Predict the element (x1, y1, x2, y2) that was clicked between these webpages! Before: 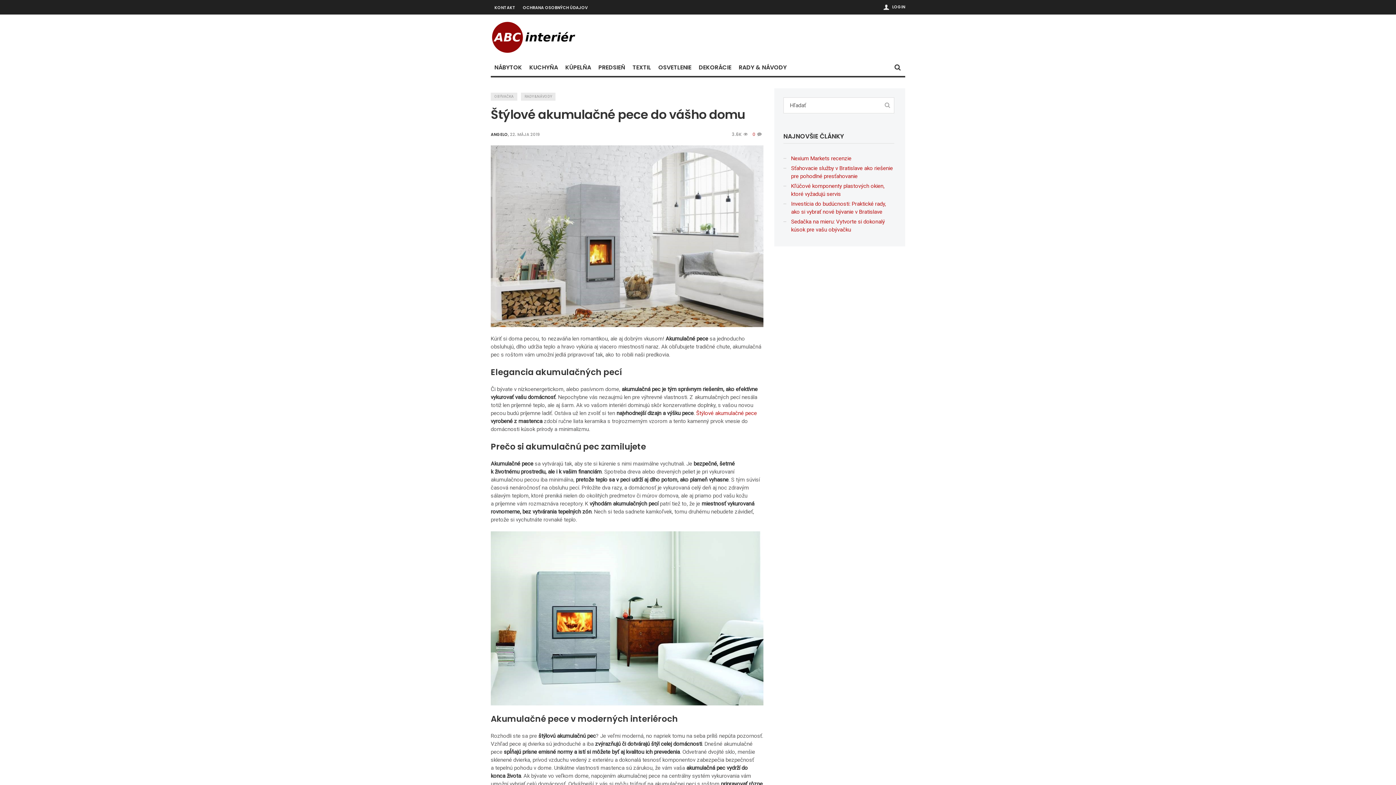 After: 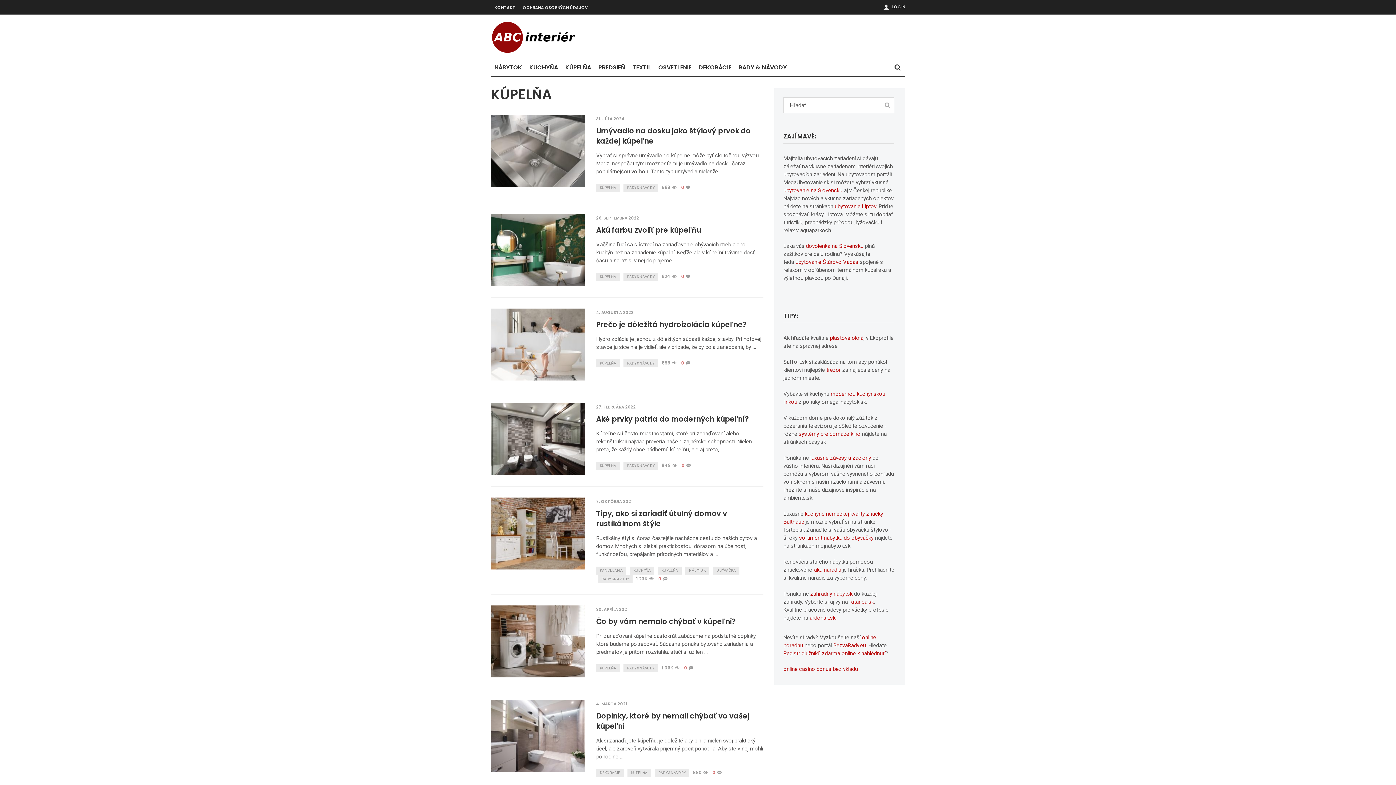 Action: label: KÚPELŇA bbox: (561, 57, 594, 77)